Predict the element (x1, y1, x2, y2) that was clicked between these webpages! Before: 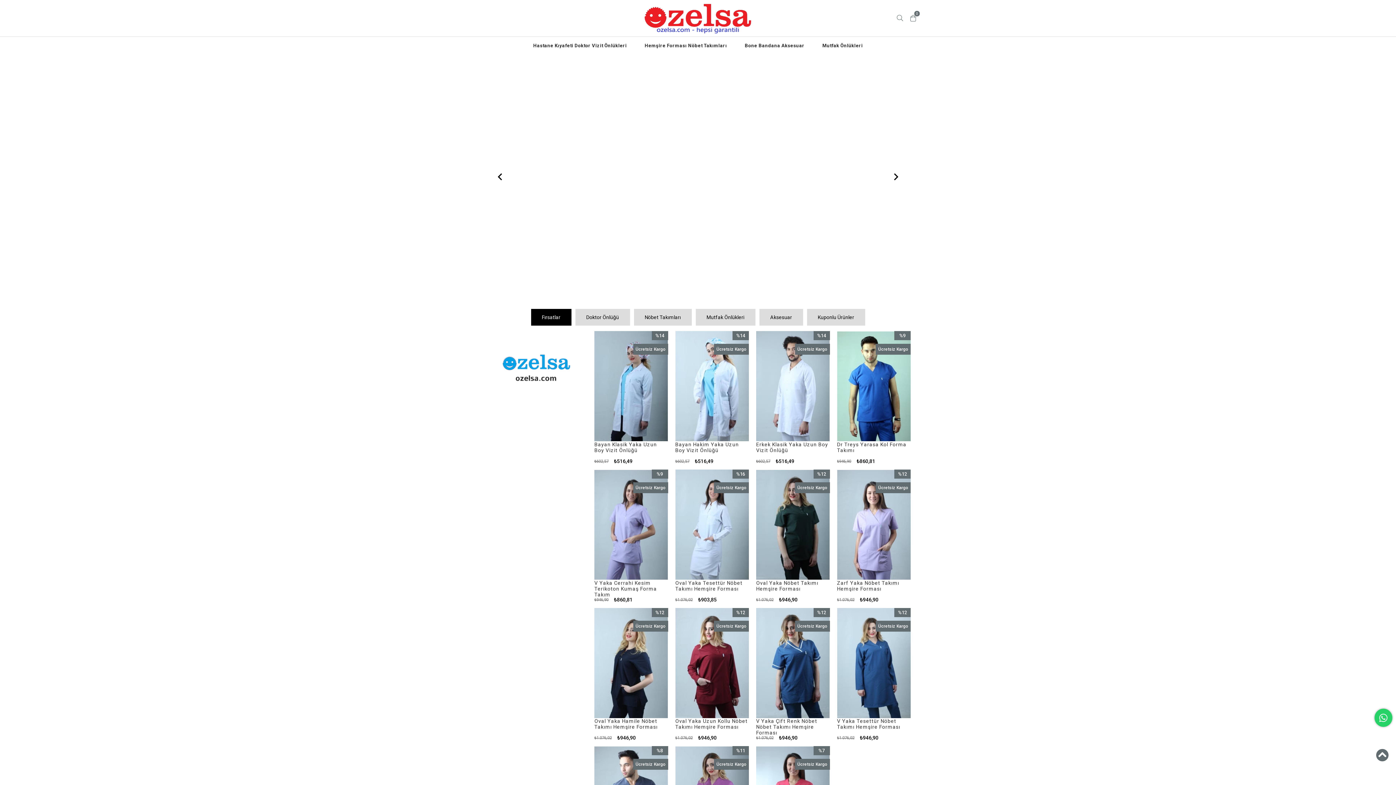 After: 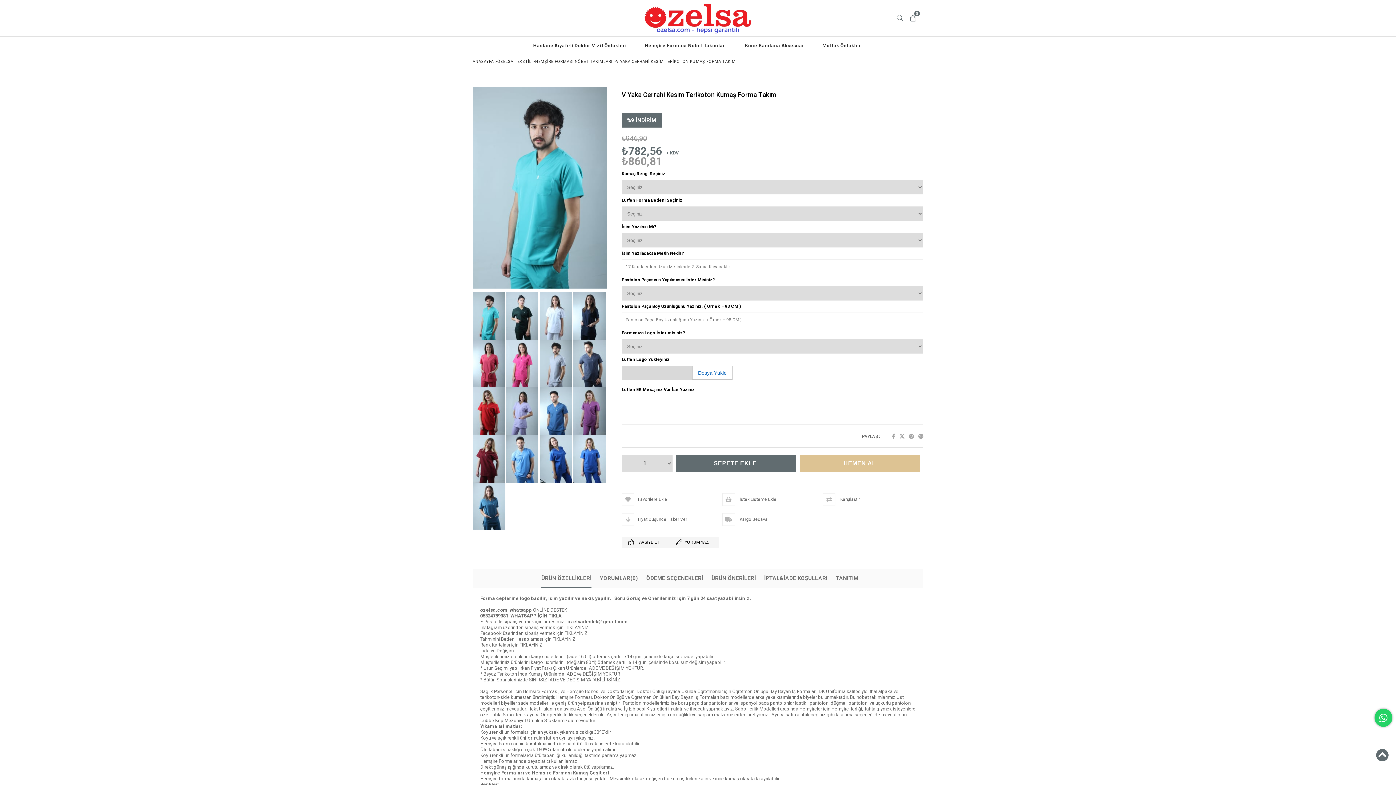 Action: label: Ürünü İncele  bbox: (640, 529, 653, 542)